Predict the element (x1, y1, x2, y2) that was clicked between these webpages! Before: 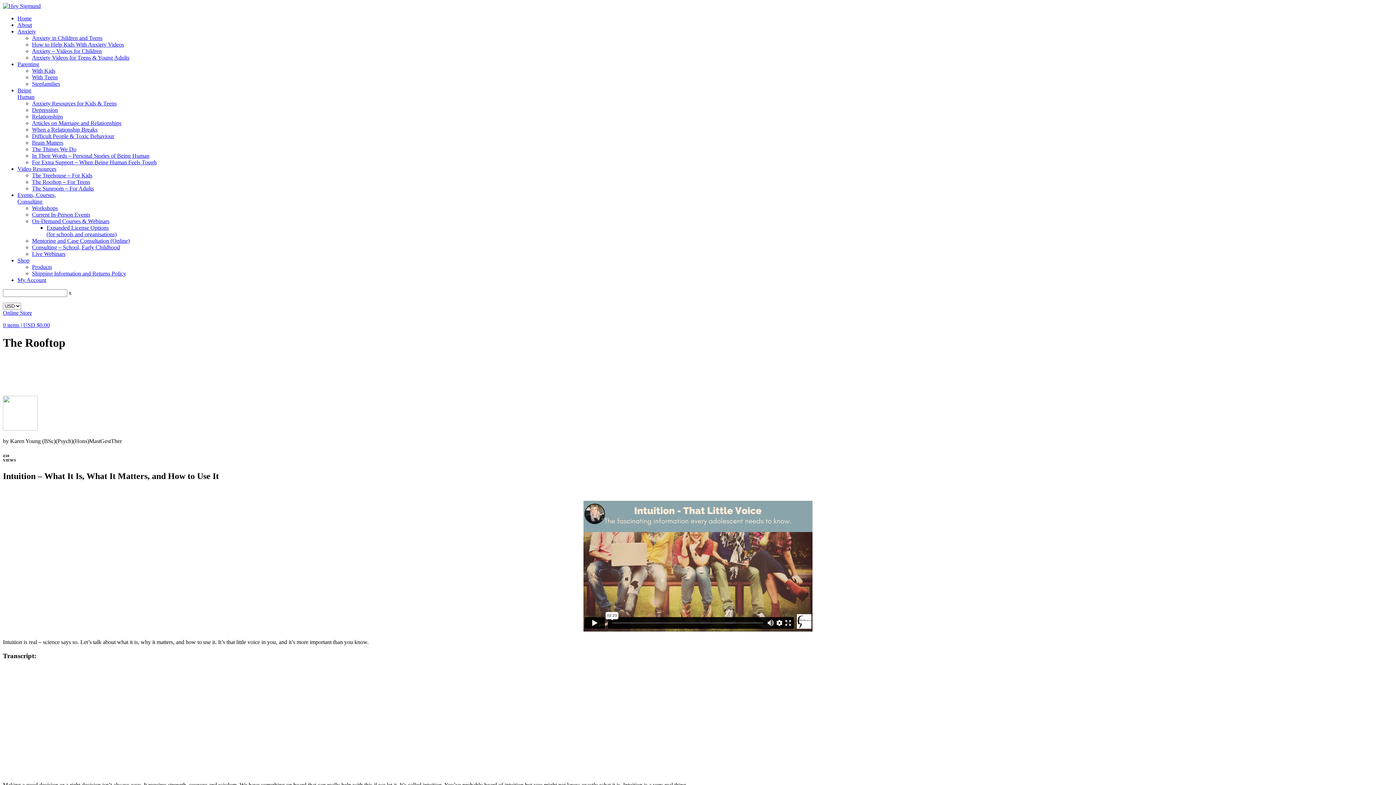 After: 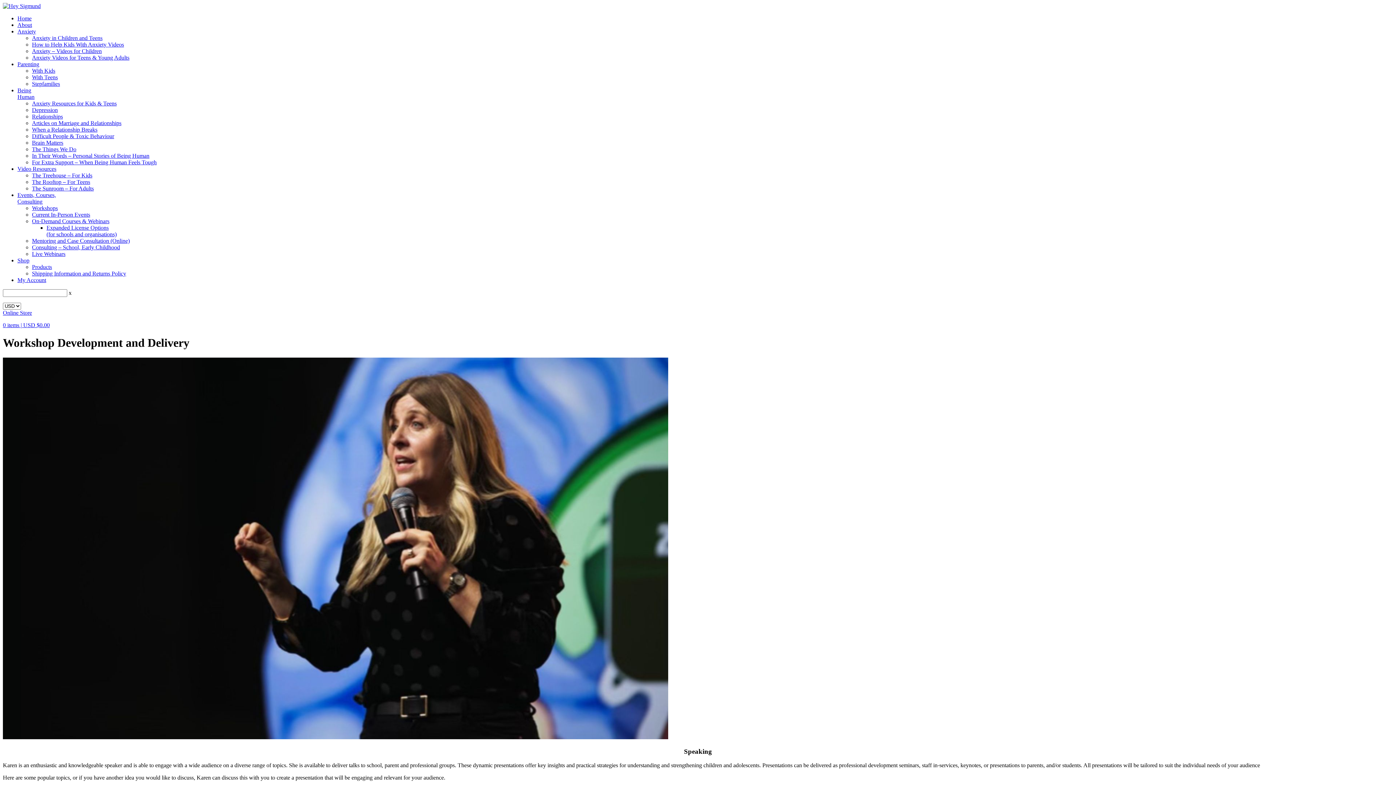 Action: label: Events, Courses,
Consulting bbox: (17, 192, 56, 204)